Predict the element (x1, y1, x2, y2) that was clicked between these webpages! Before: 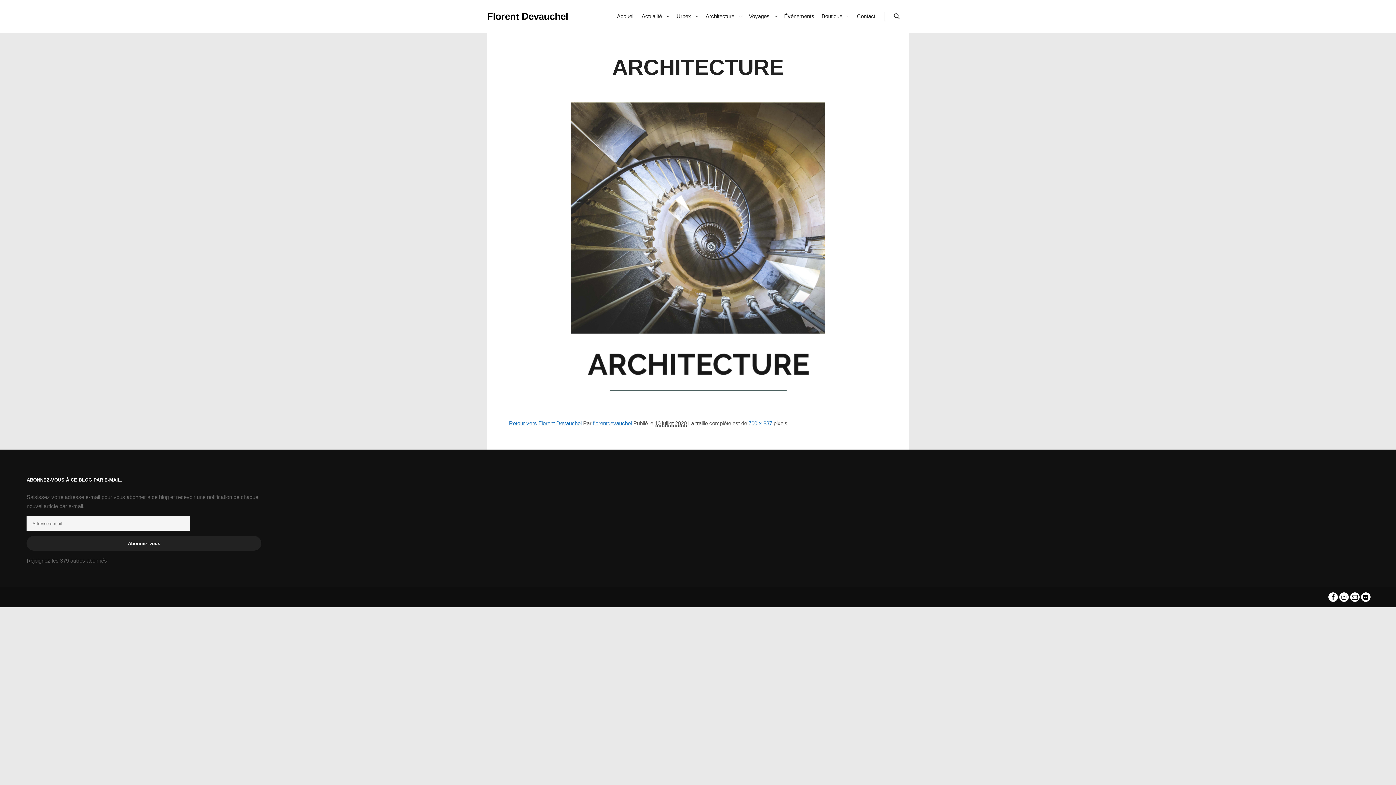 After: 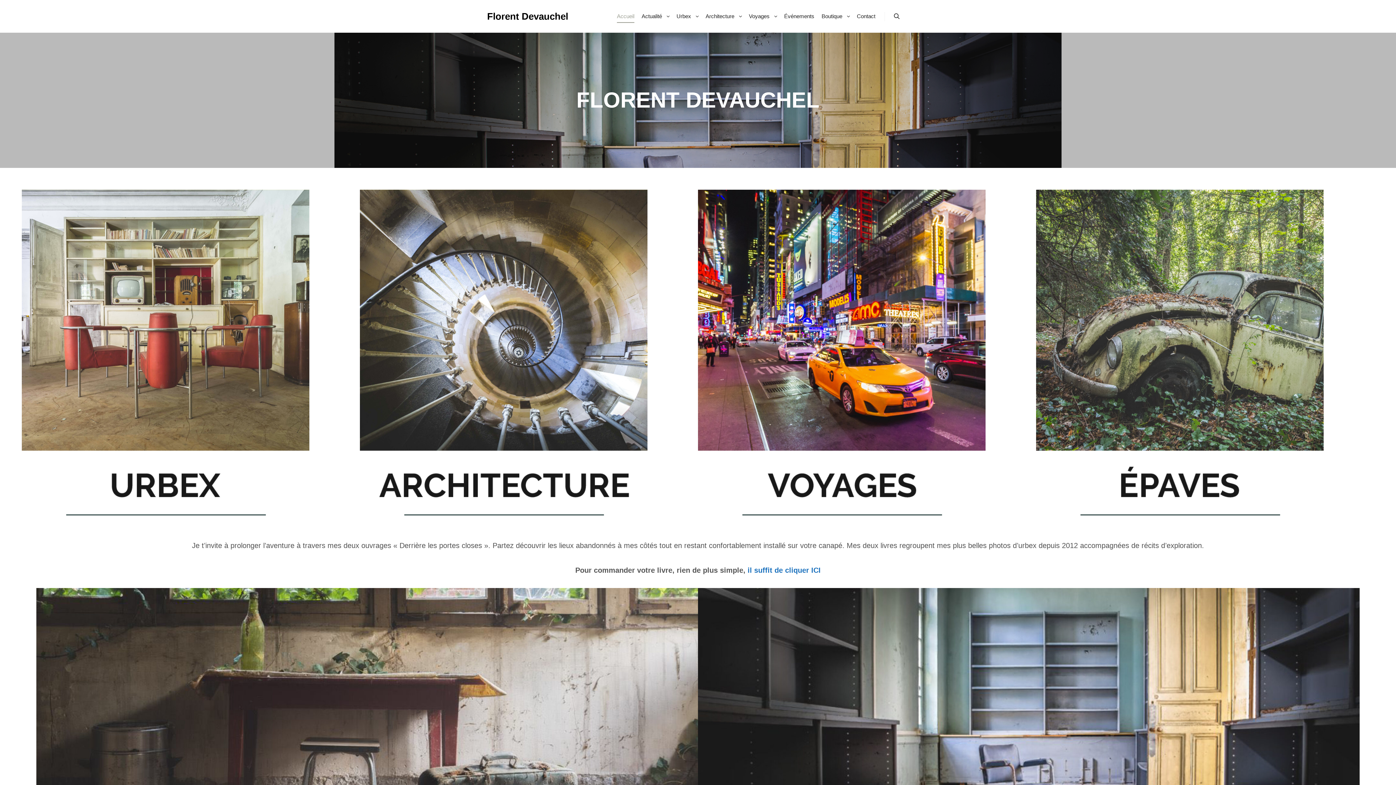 Action: bbox: (613, 0, 638, 32) label: Accueil